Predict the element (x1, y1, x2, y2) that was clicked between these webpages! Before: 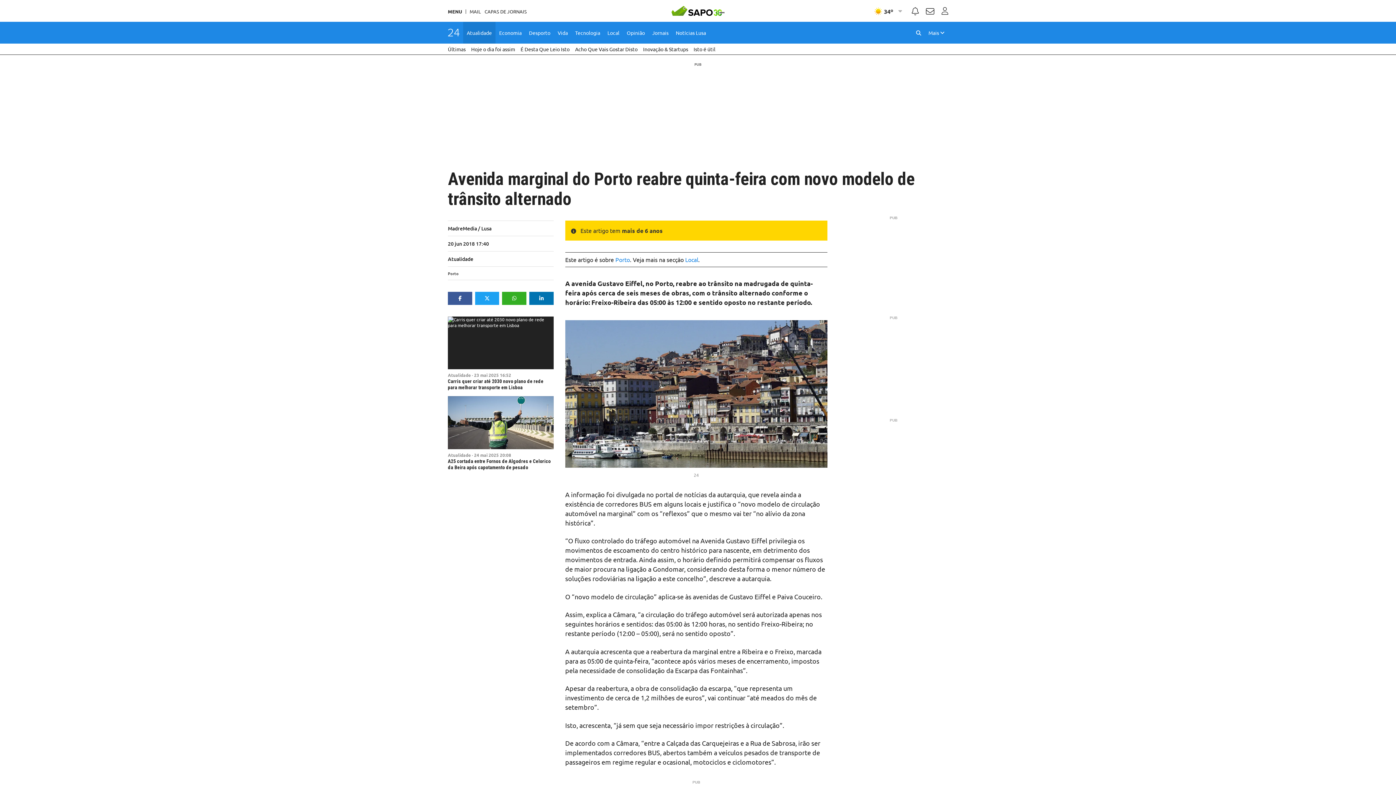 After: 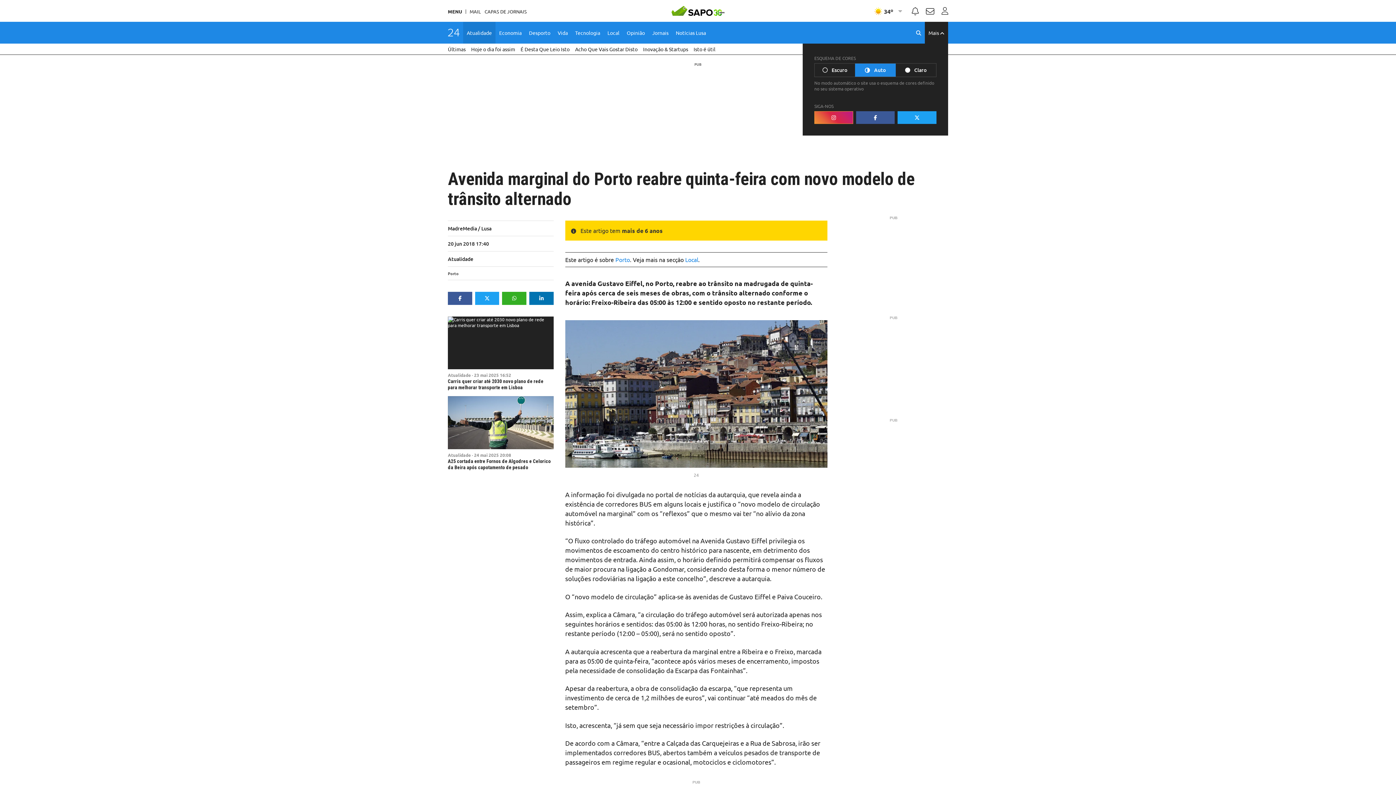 Action: bbox: (925, 21, 948, 43) label: Mais 